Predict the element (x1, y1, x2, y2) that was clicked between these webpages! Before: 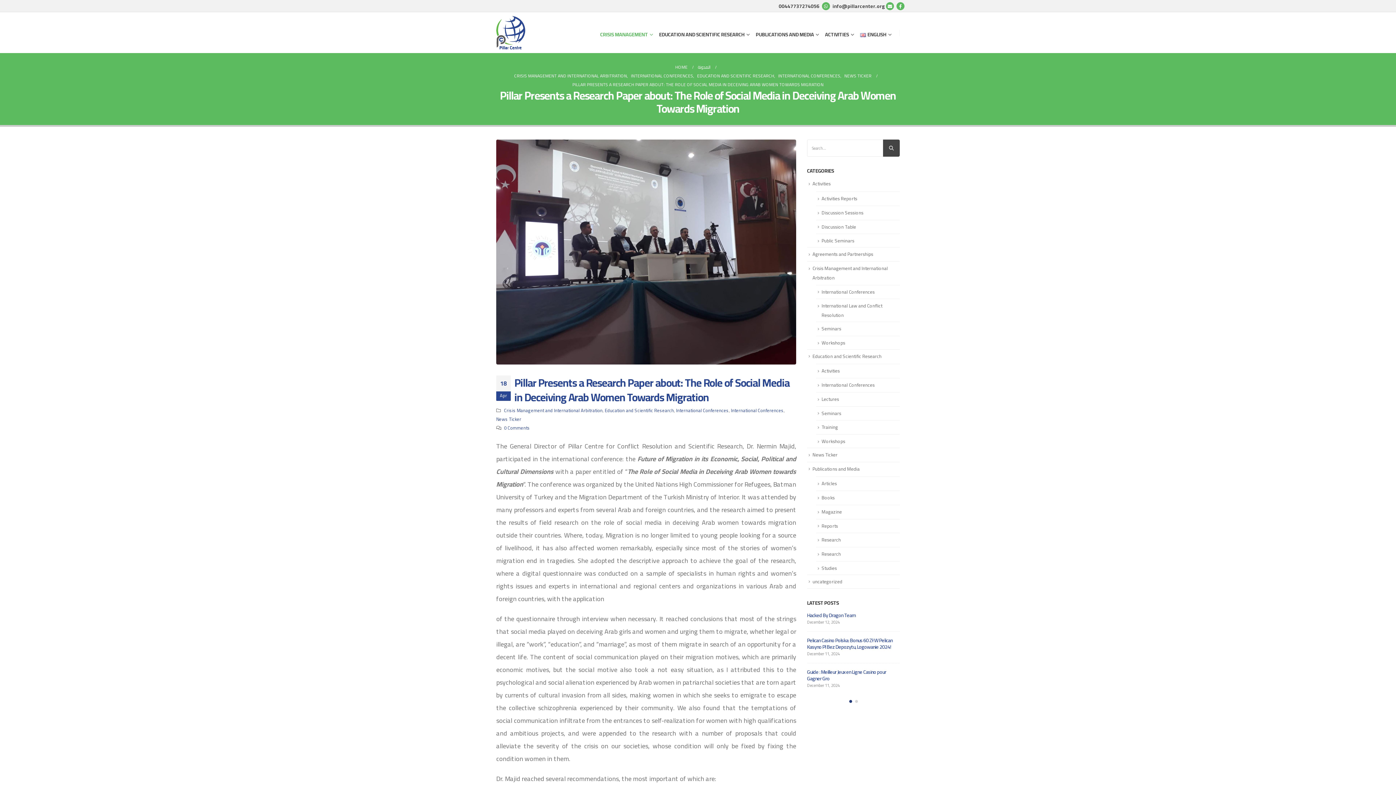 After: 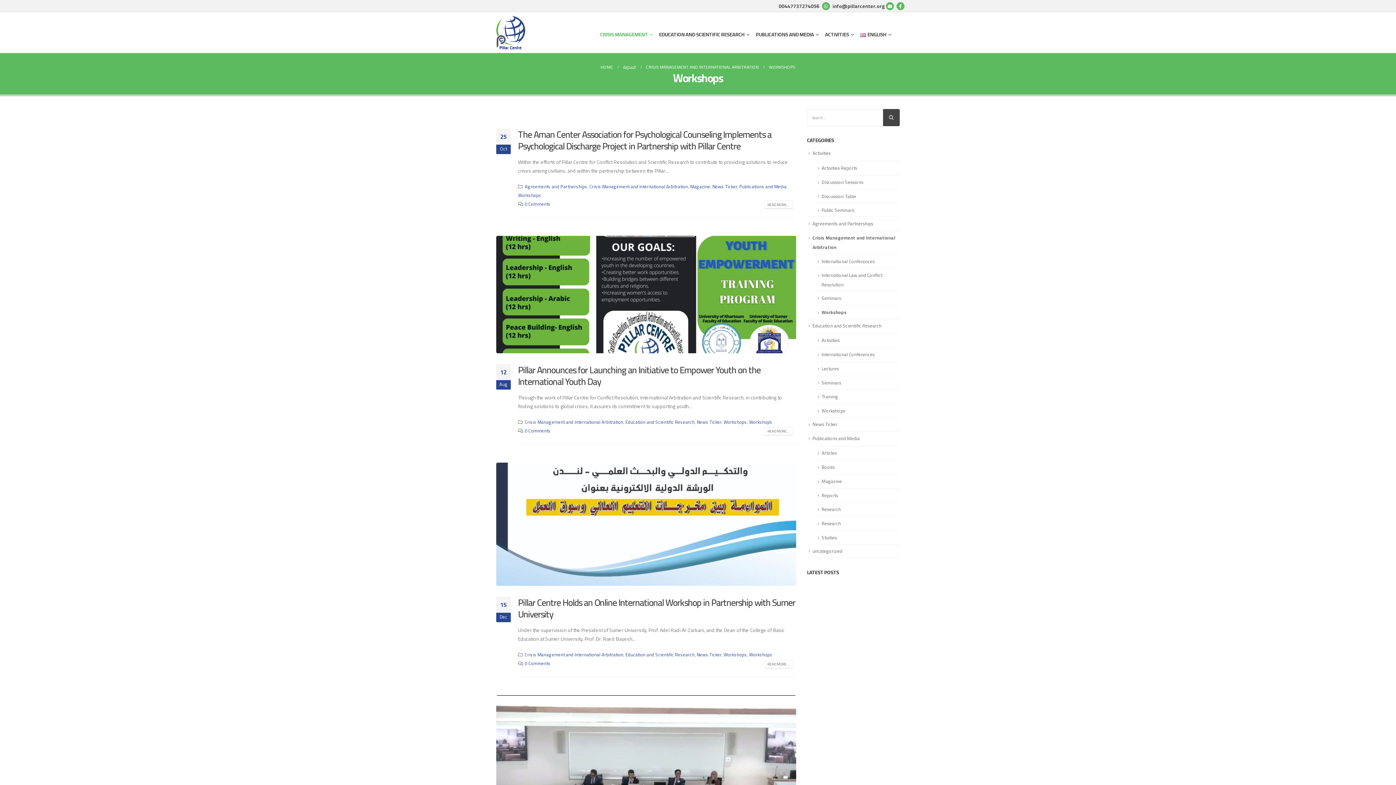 Action: label: Workshops bbox: (821, 338, 845, 347)